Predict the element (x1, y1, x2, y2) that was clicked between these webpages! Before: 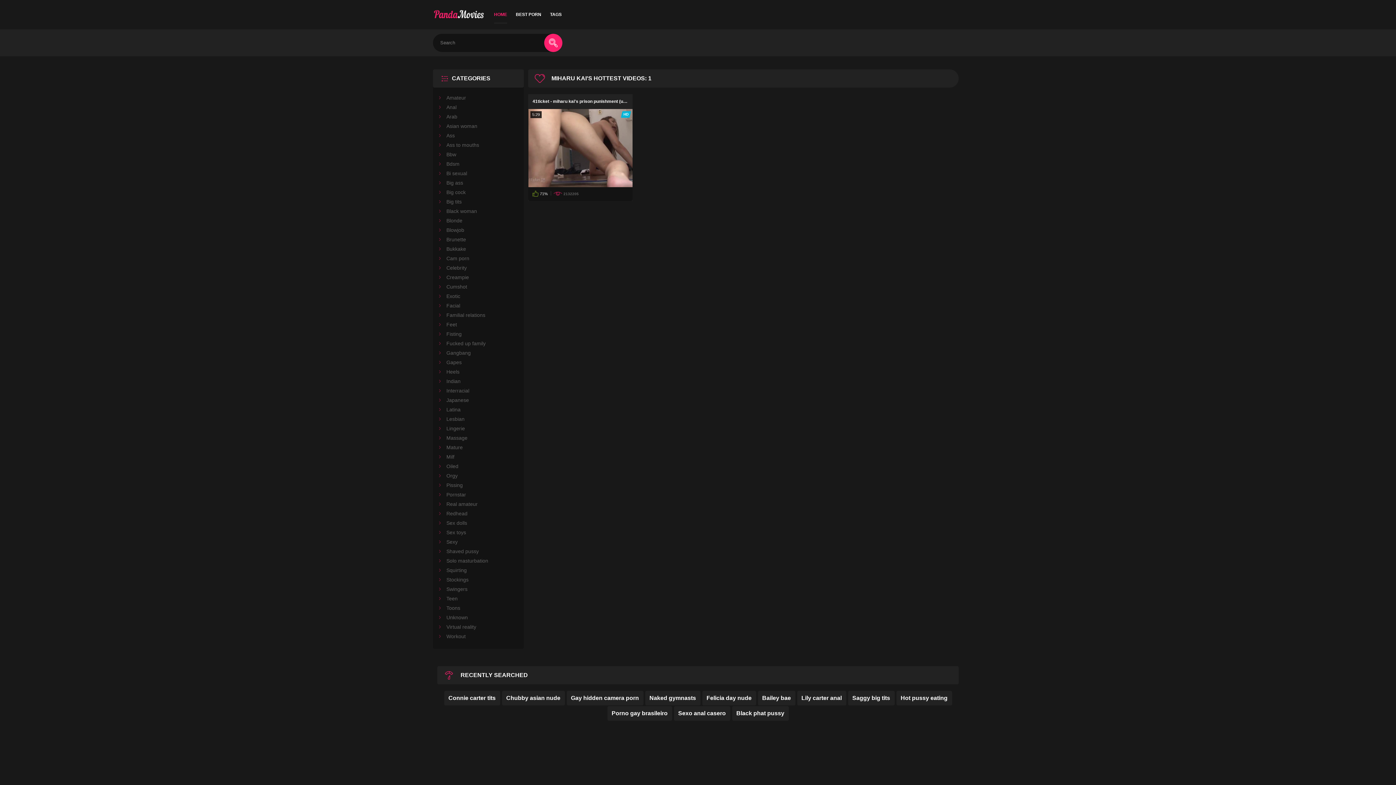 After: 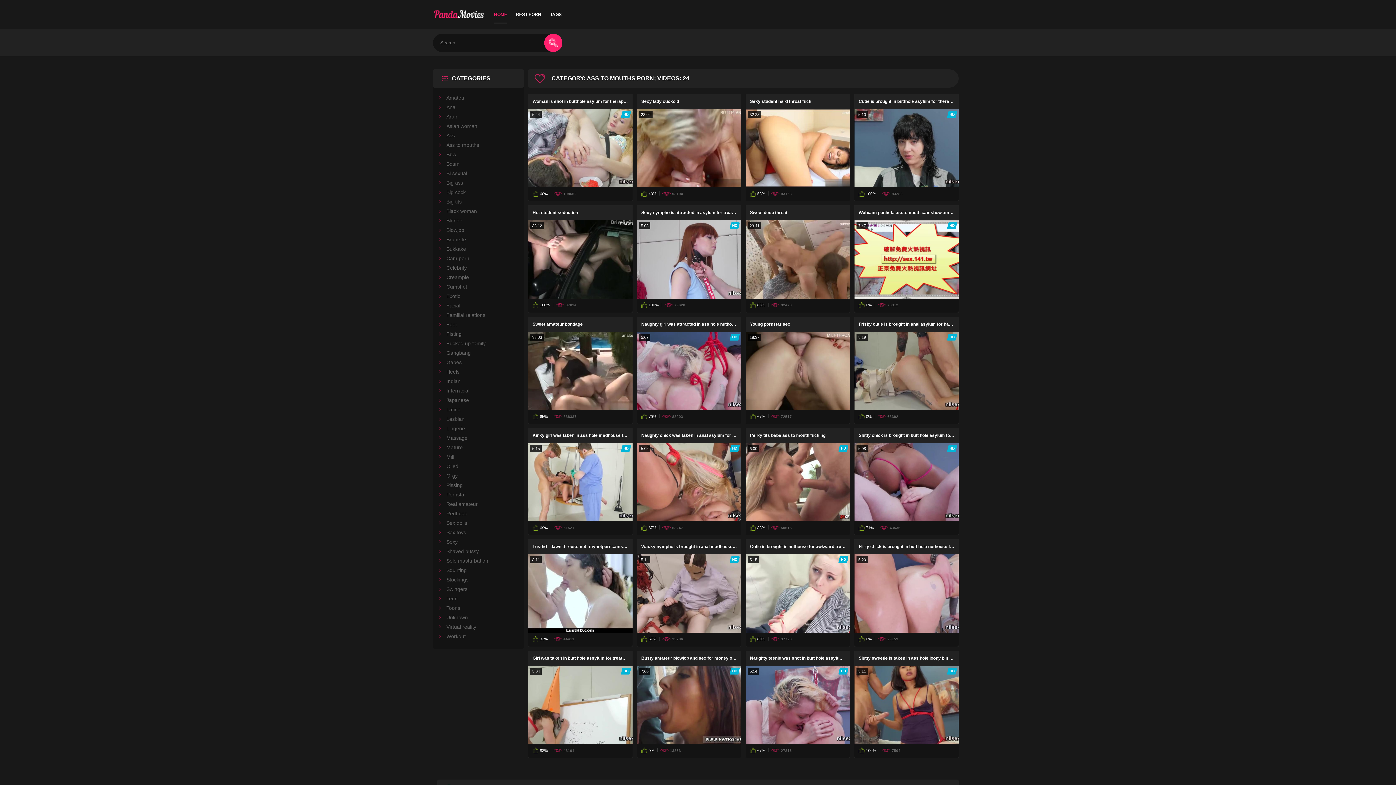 Action: label: Ass to mouths bbox: (437, 141, 519, 148)